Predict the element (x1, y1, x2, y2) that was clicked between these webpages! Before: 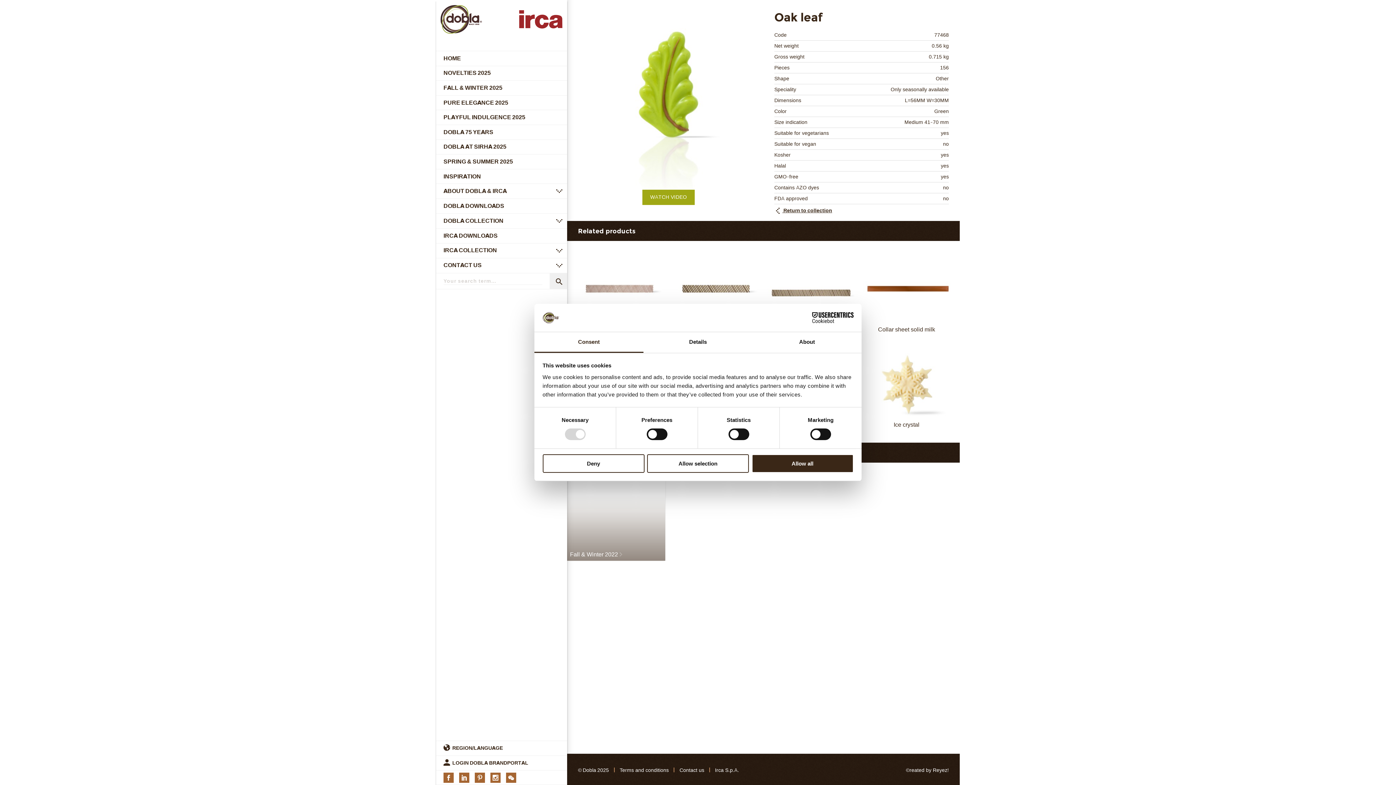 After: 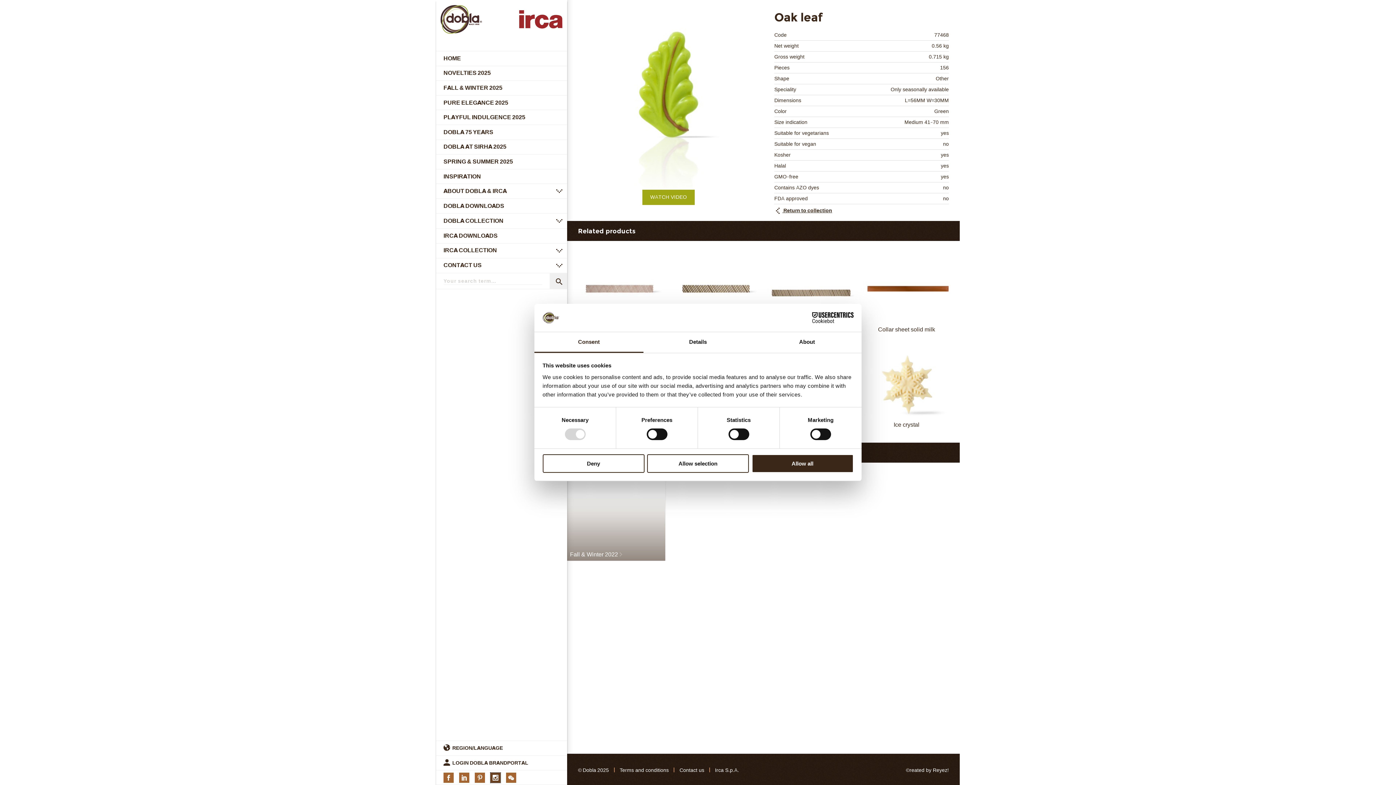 Action: bbox: (490, 772, 500, 783) label: Instagram